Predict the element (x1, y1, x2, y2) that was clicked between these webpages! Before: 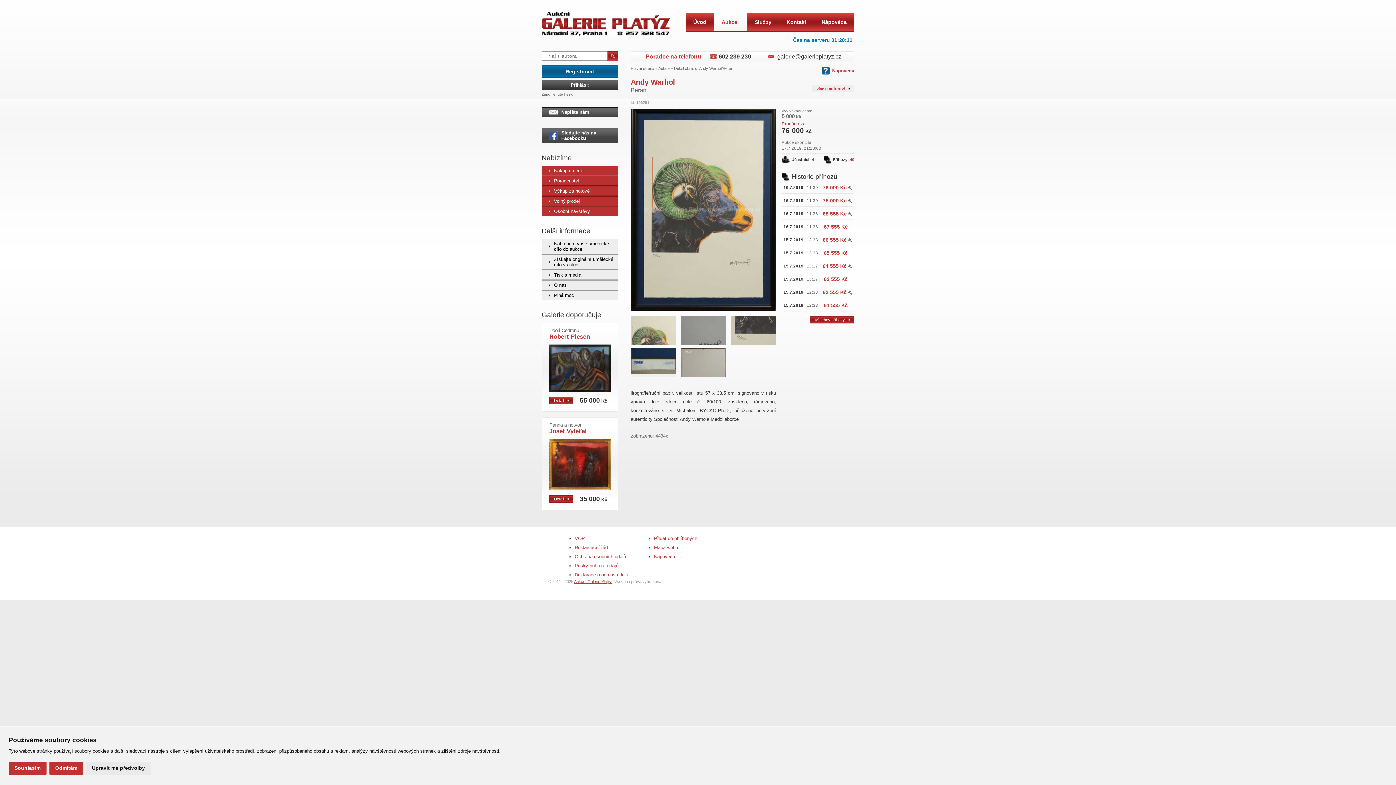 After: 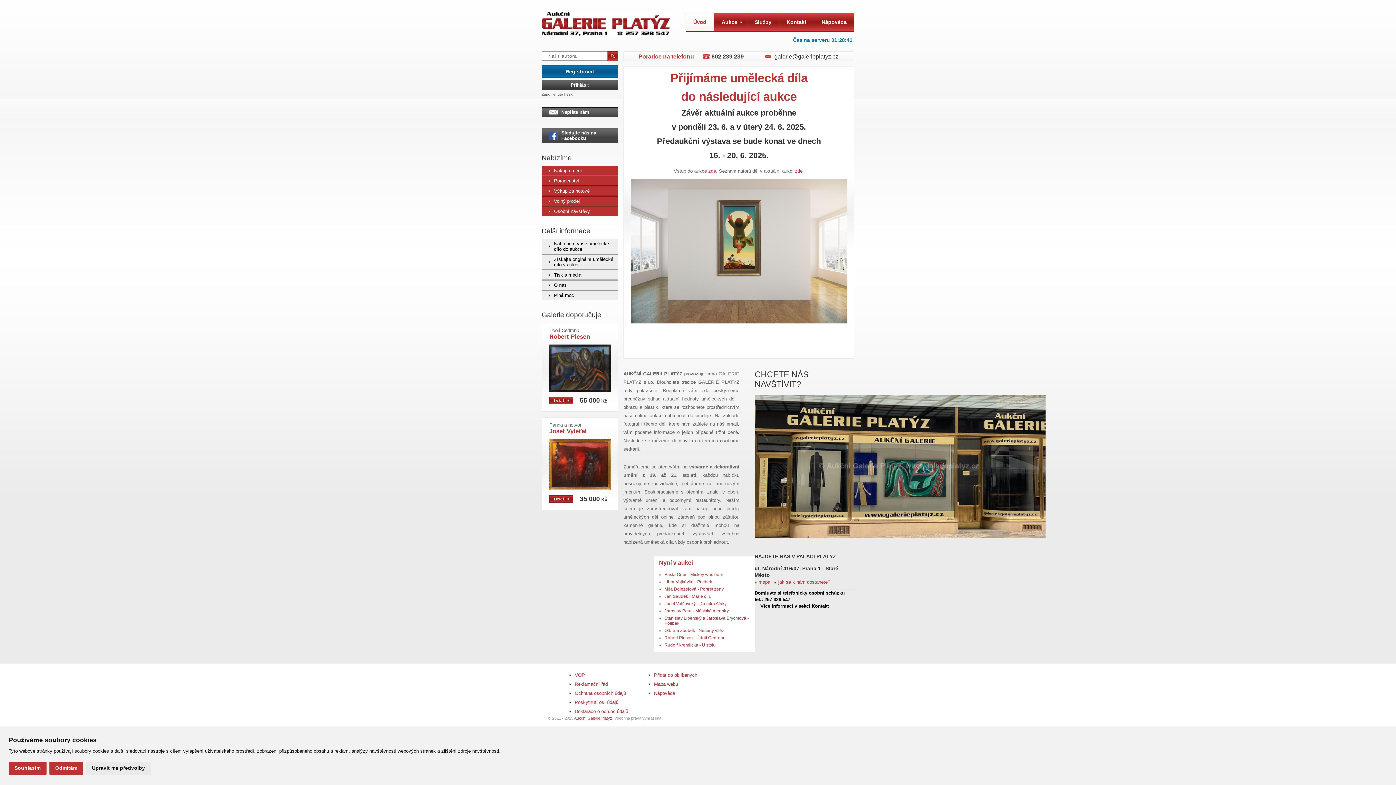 Action: label: Úvod bbox: (686, 13, 714, 31)